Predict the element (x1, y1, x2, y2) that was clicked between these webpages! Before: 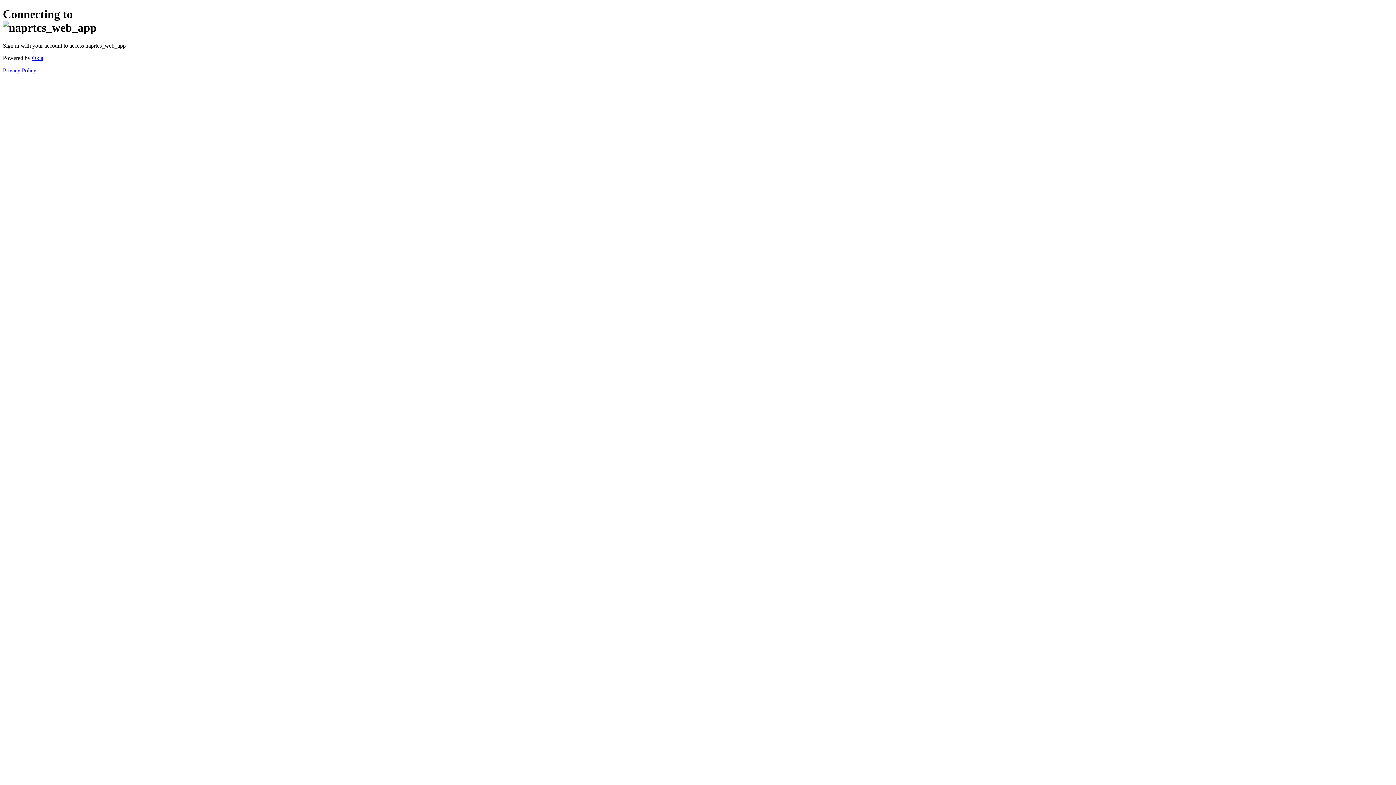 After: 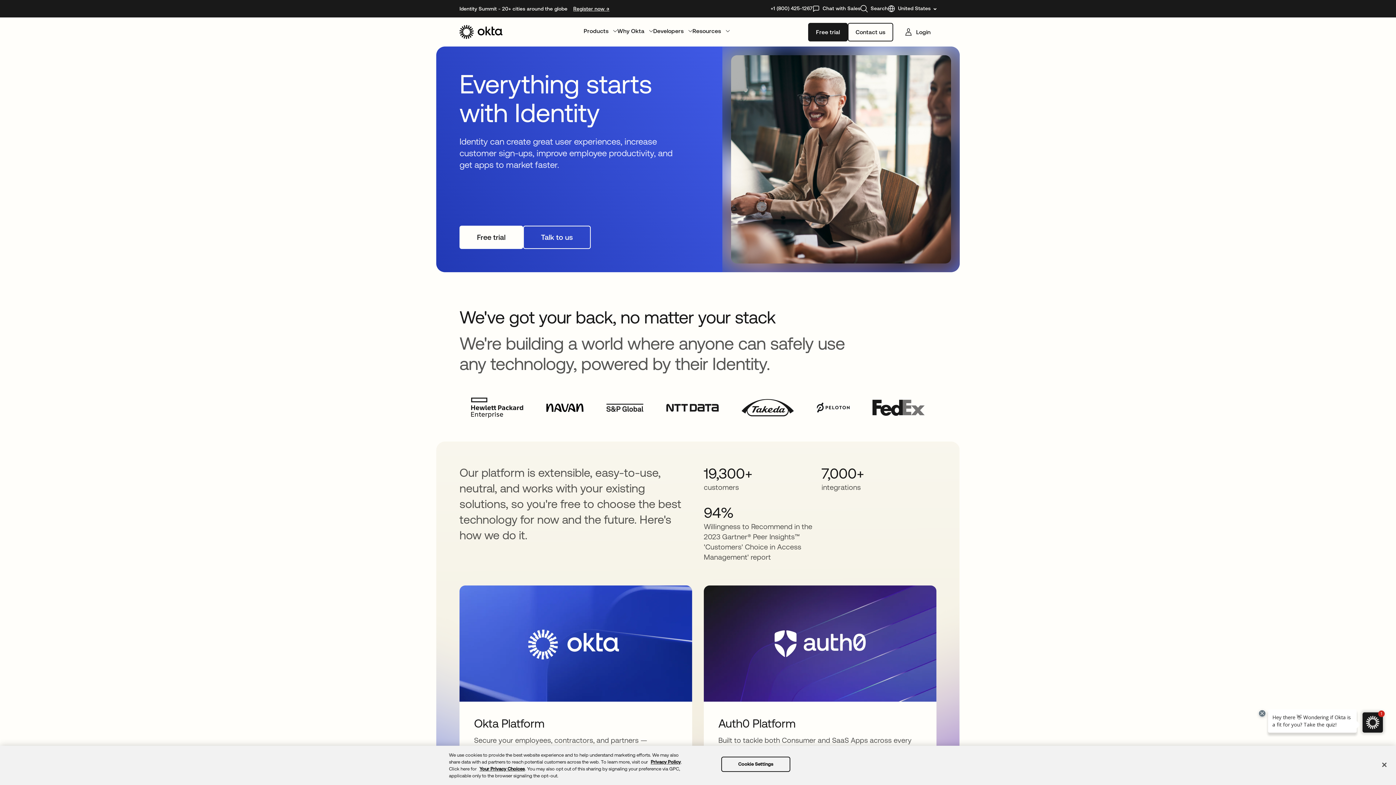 Action: bbox: (32, 54, 43, 61) label: Okta